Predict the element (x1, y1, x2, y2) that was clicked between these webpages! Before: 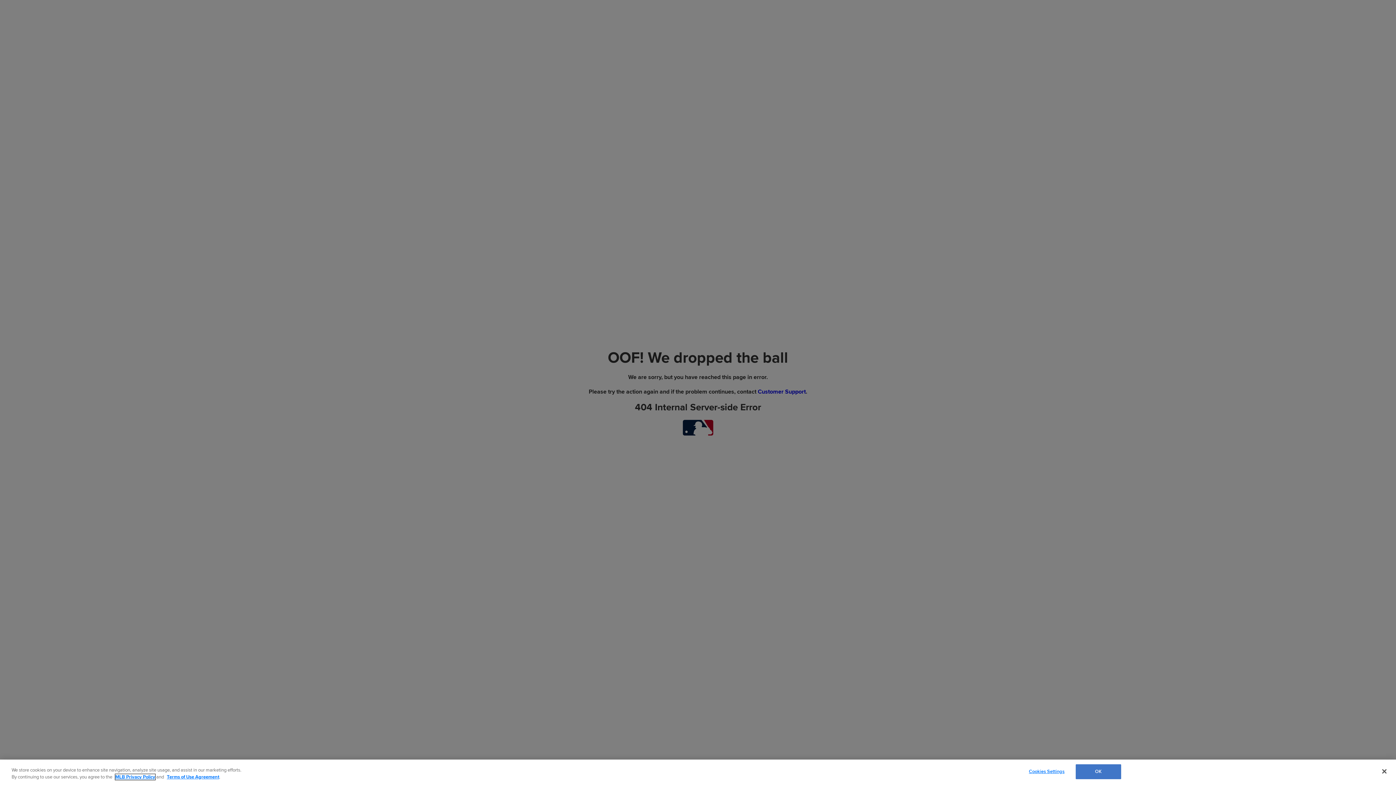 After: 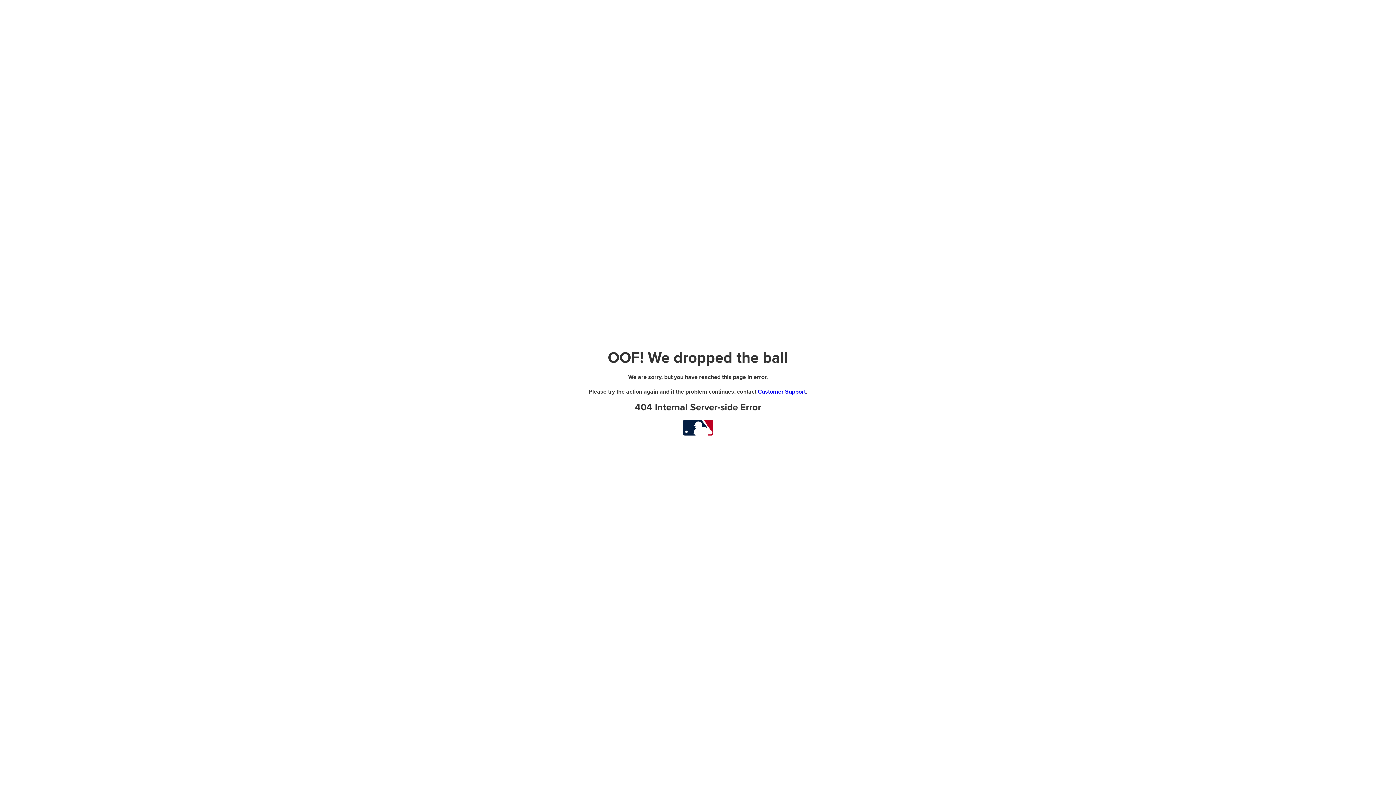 Action: bbox: (1376, 763, 1392, 779) label: Close